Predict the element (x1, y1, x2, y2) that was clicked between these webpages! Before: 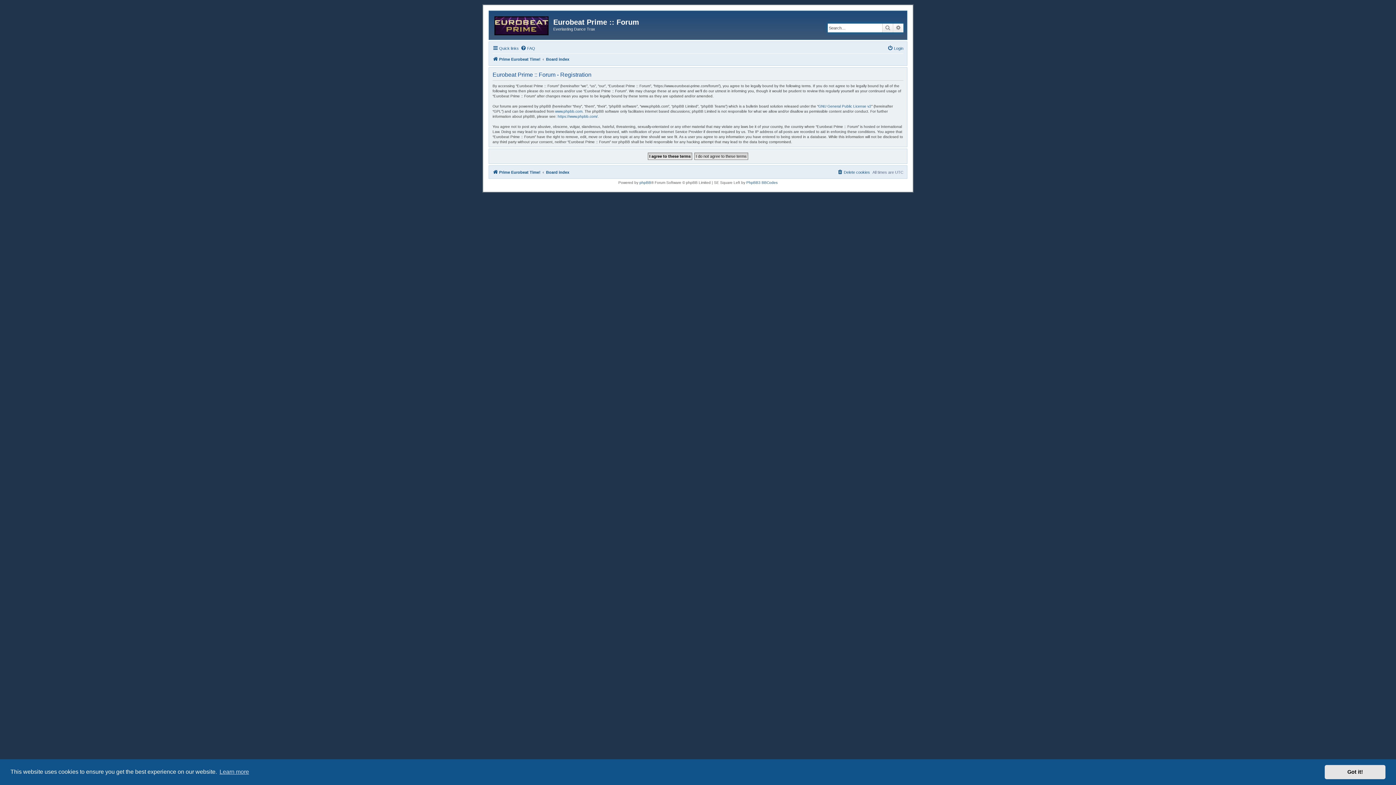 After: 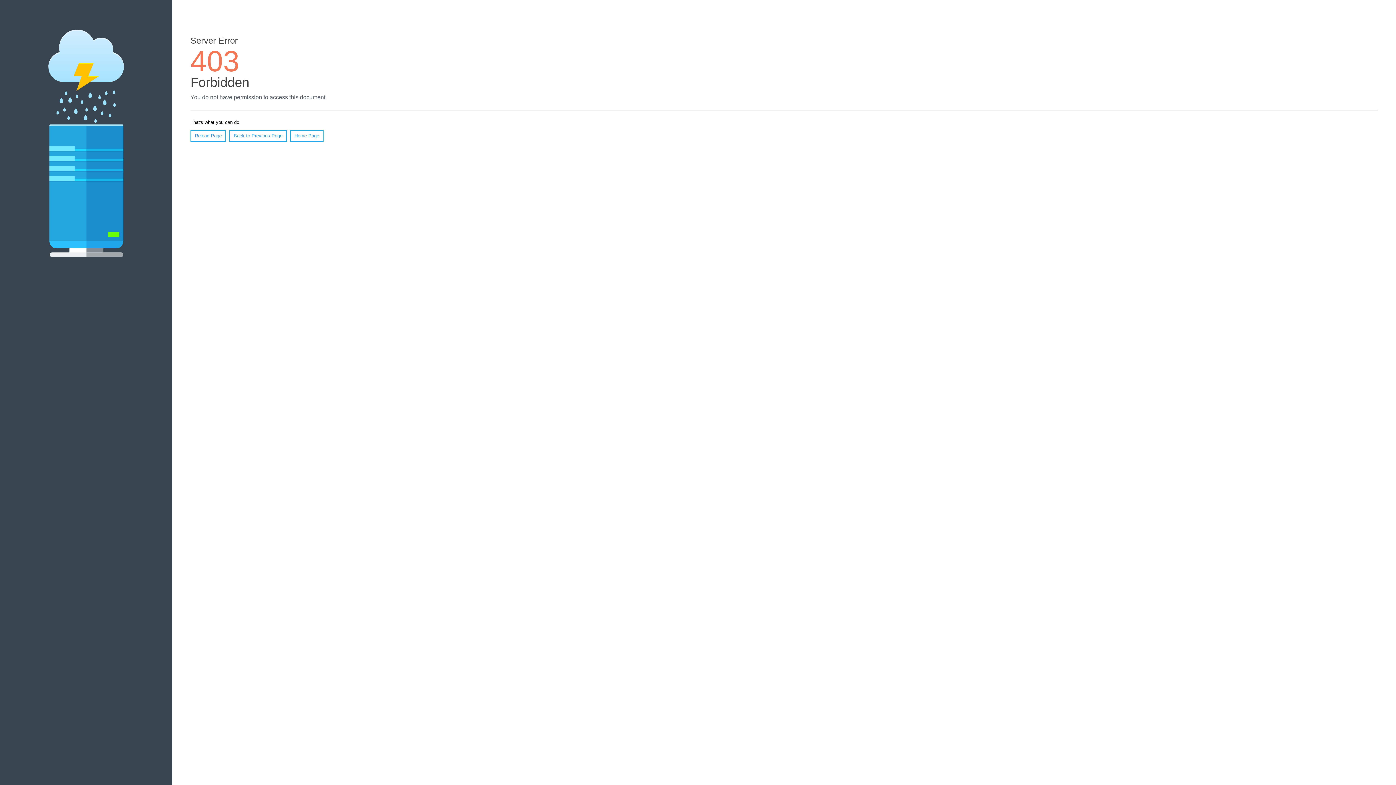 Action: label: PhpBB3 BBCodes bbox: (746, 180, 777, 184)